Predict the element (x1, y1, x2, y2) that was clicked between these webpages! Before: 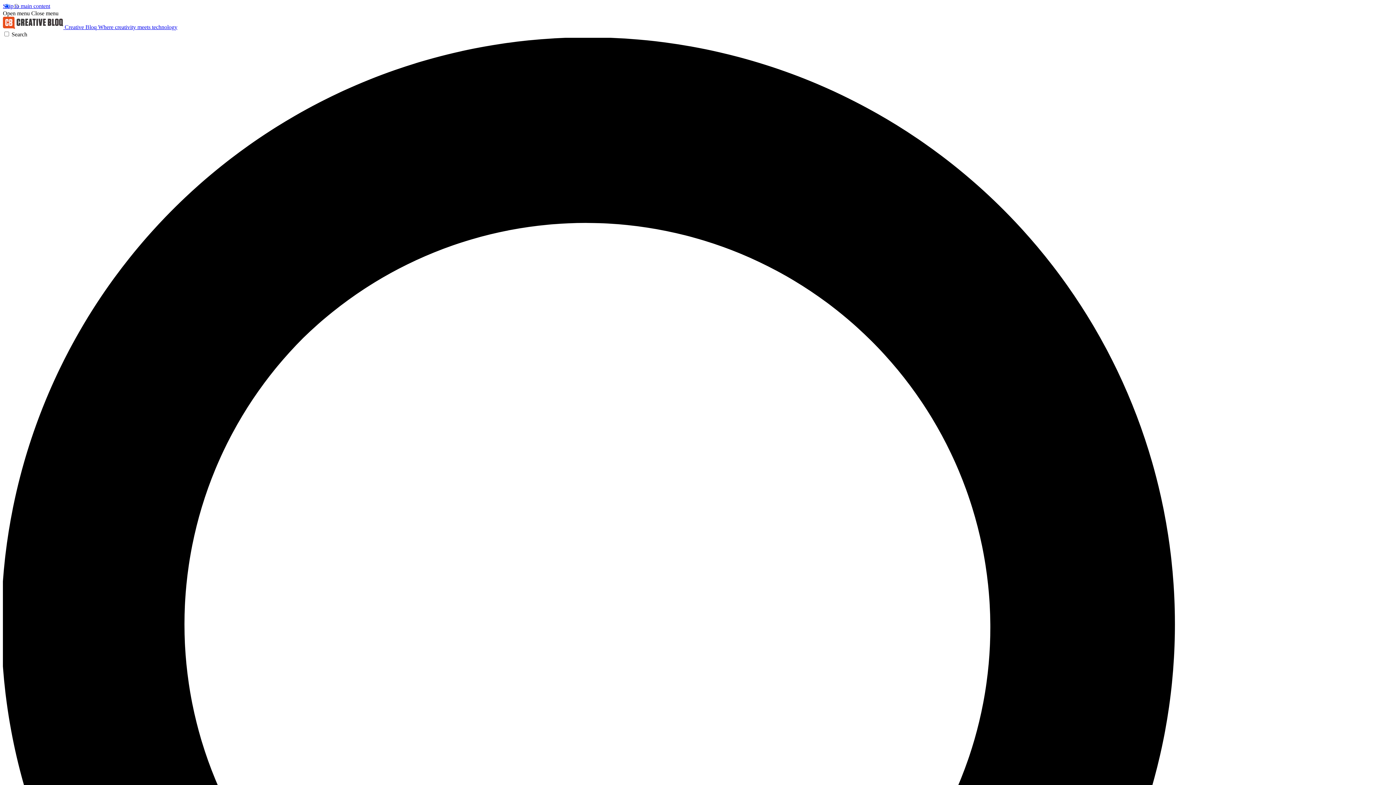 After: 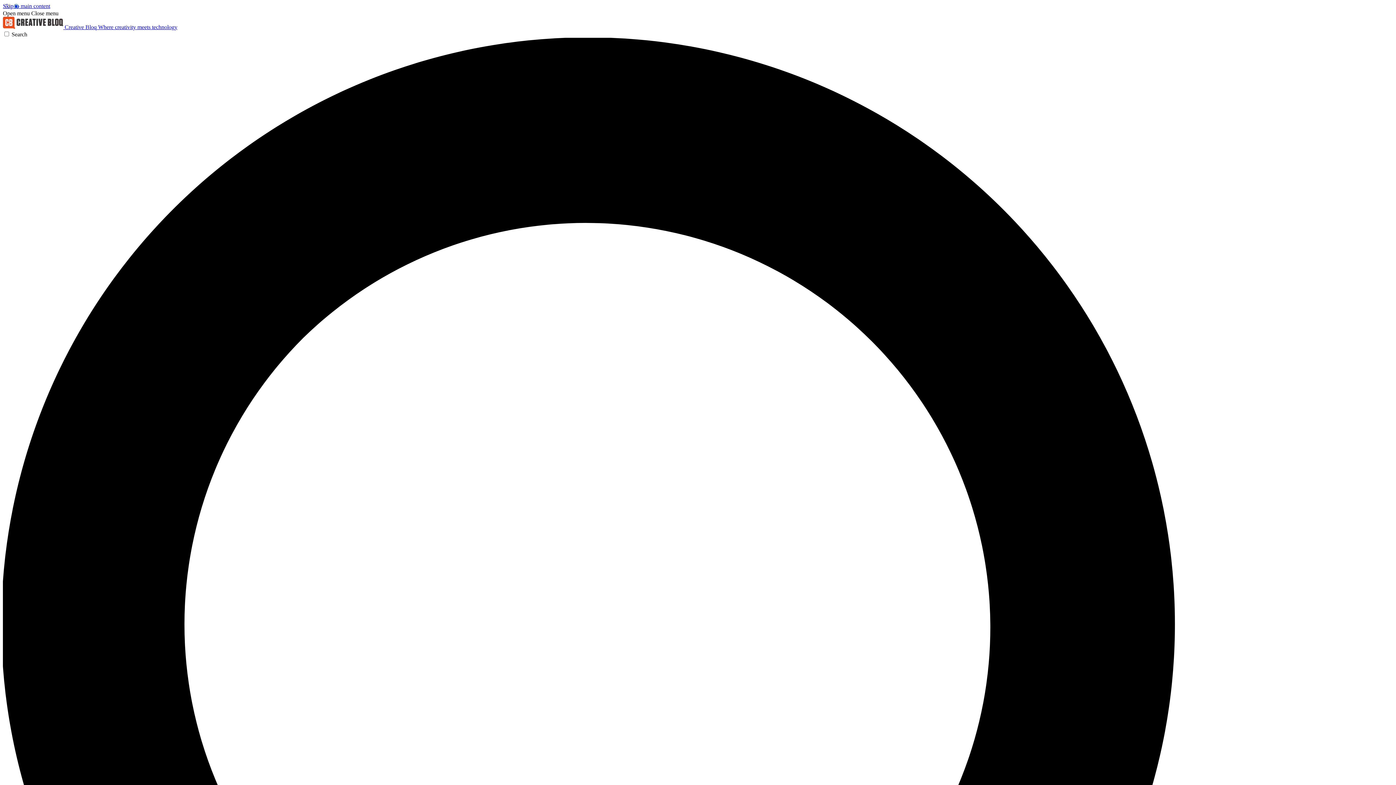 Action: label: Open menu bbox: (2, 10, 29, 16)